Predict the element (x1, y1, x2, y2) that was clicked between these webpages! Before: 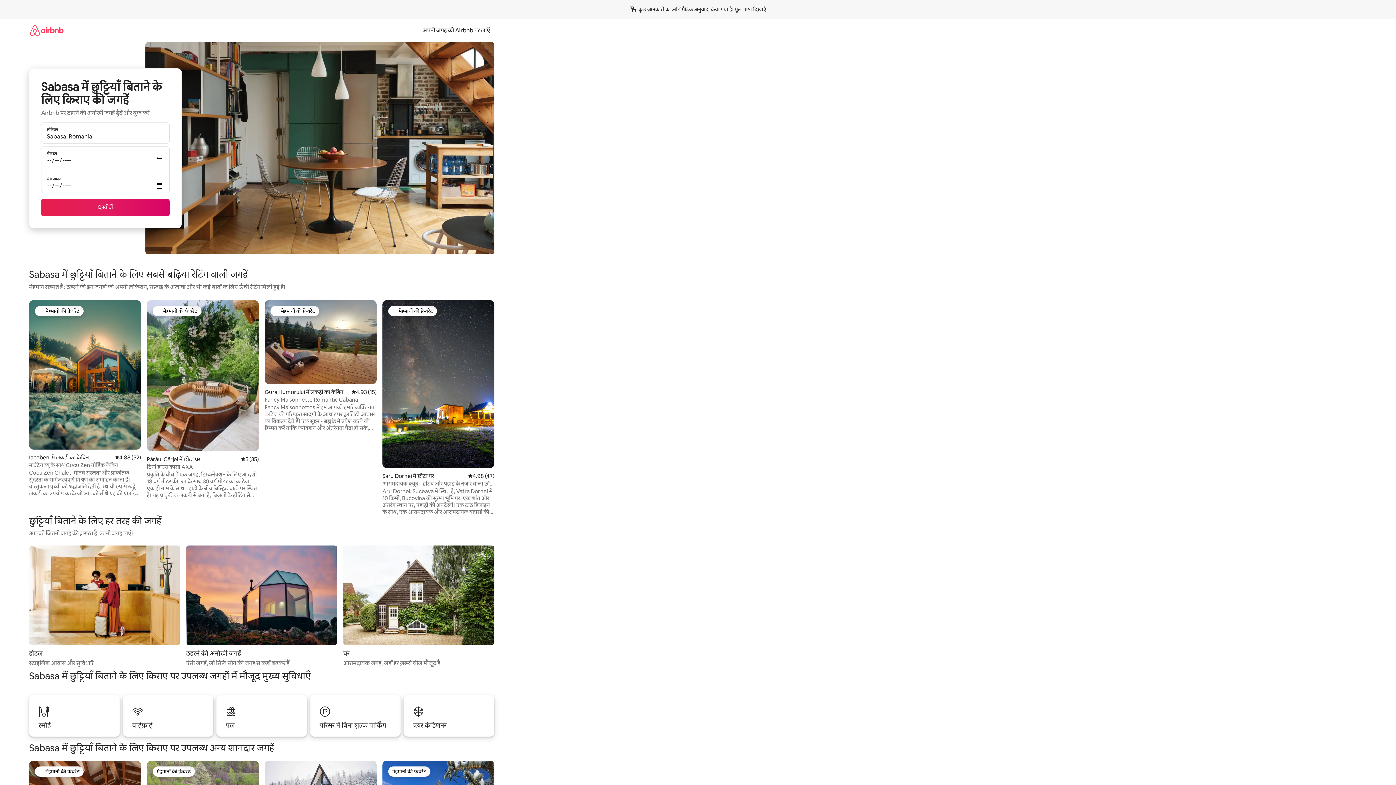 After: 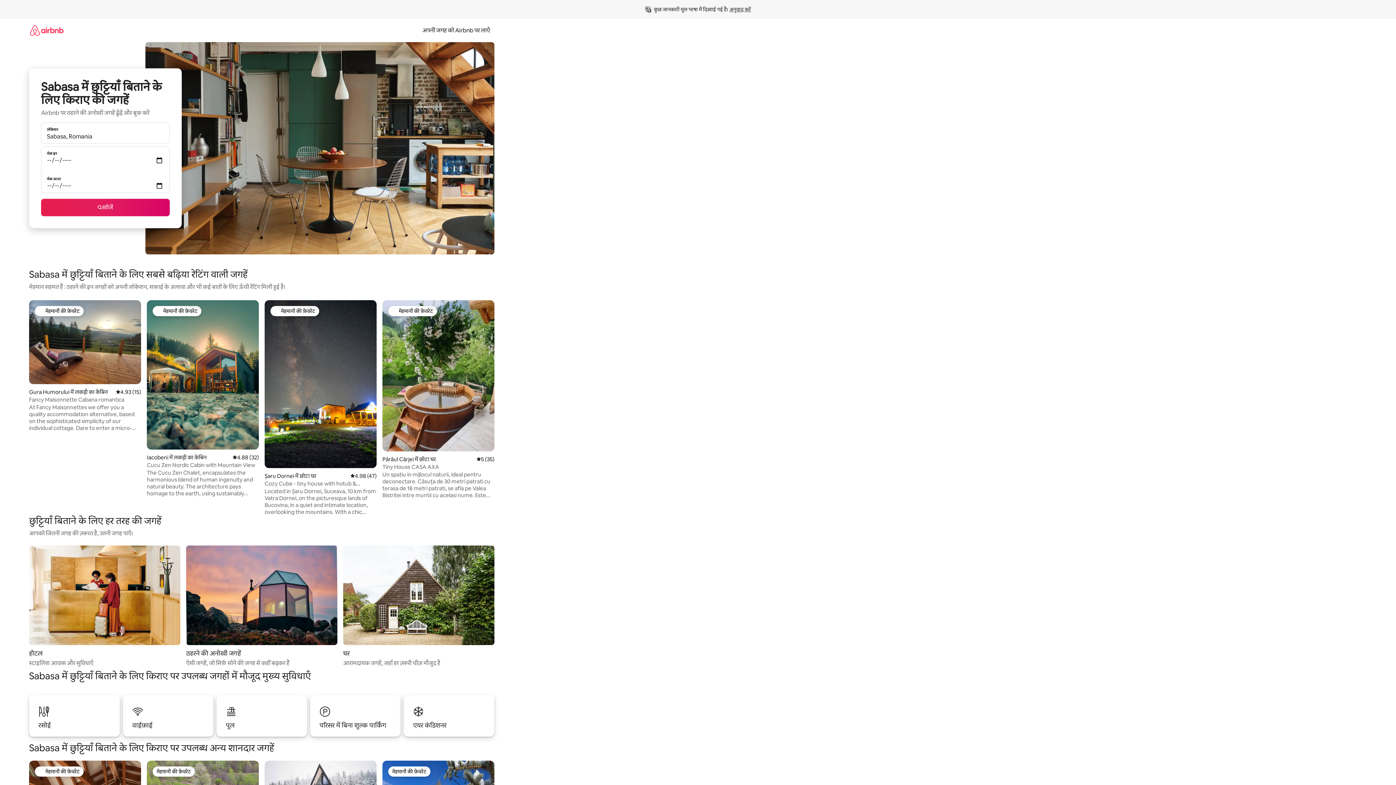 Action: bbox: (735, 6, 766, 12) label: मूल भाषा दिखाएँ